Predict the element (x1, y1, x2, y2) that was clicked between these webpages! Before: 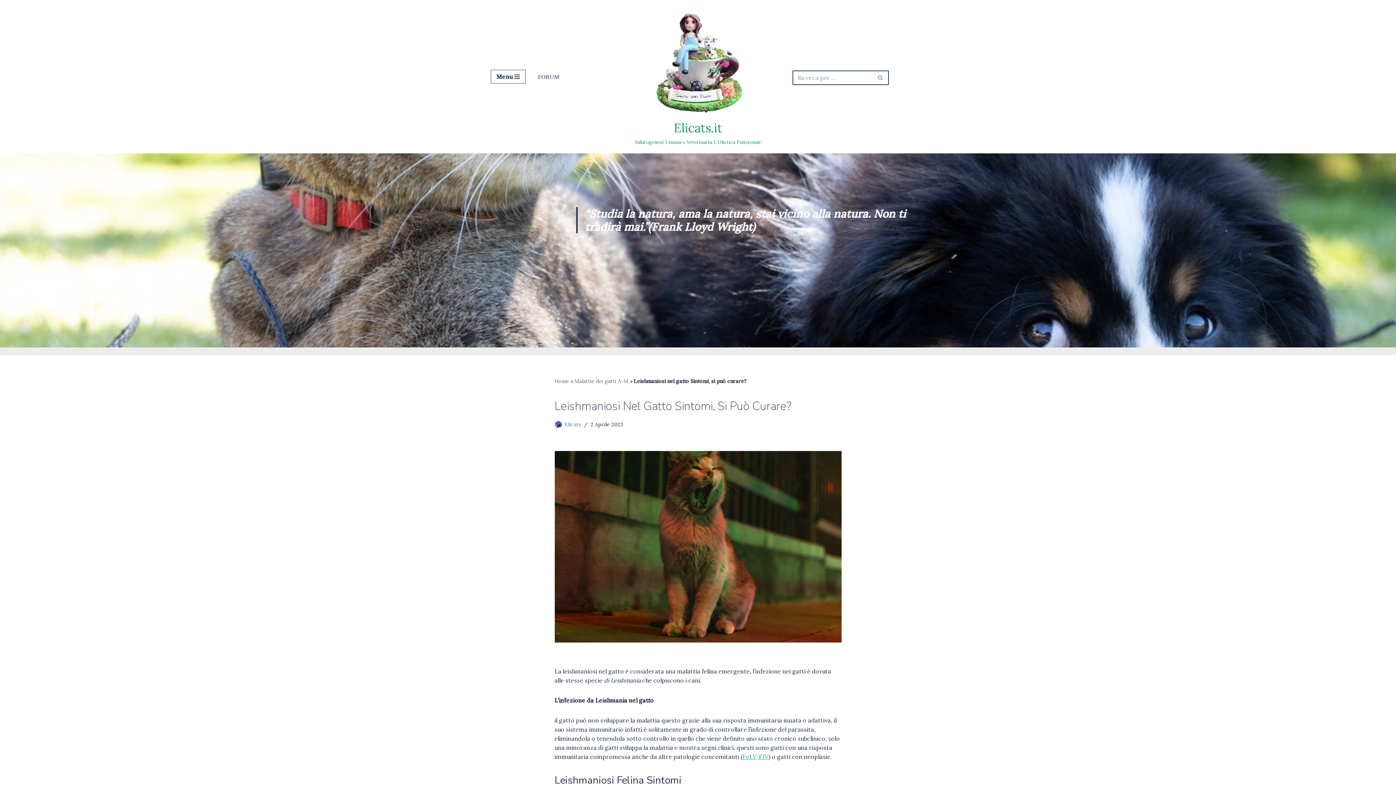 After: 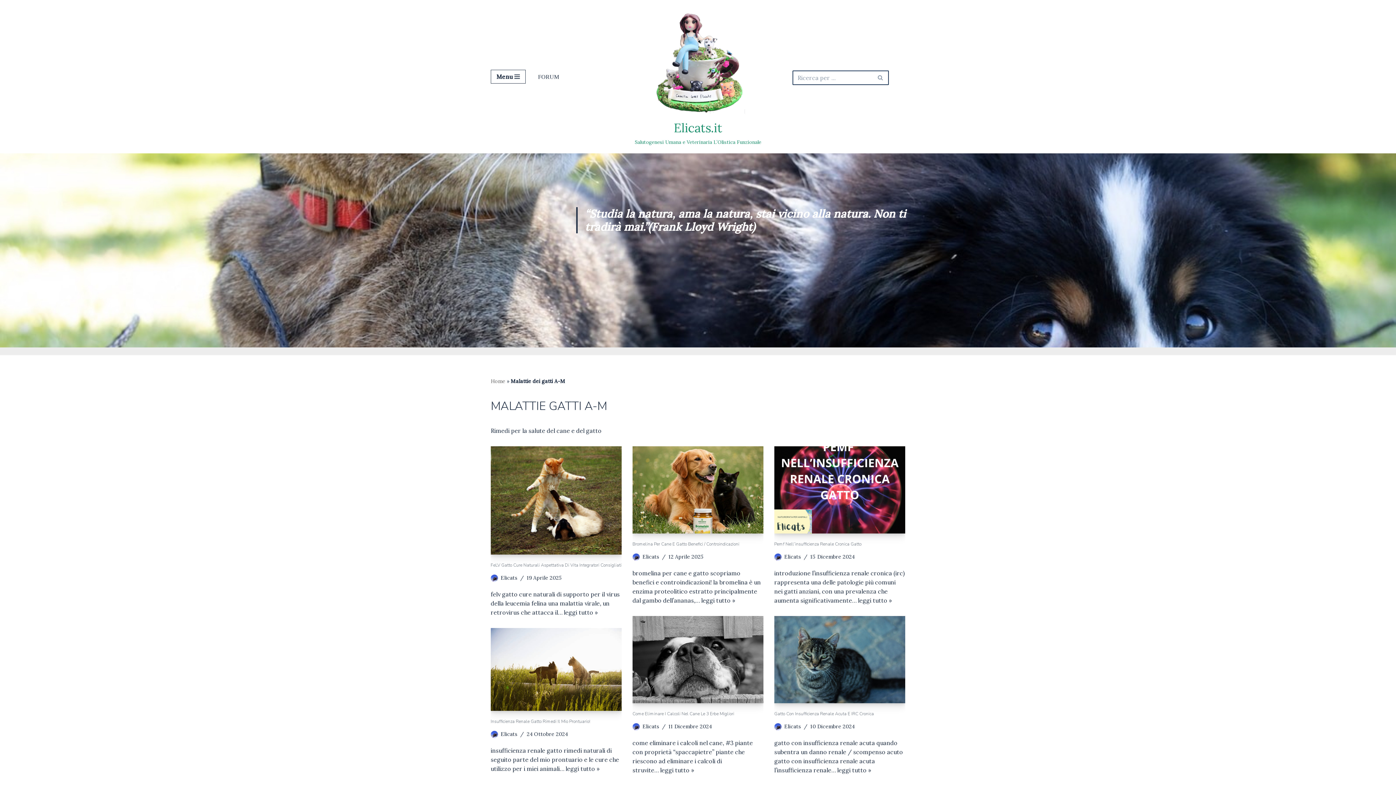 Action: label: Malattie dei gatti A-M bbox: (574, 378, 628, 384)